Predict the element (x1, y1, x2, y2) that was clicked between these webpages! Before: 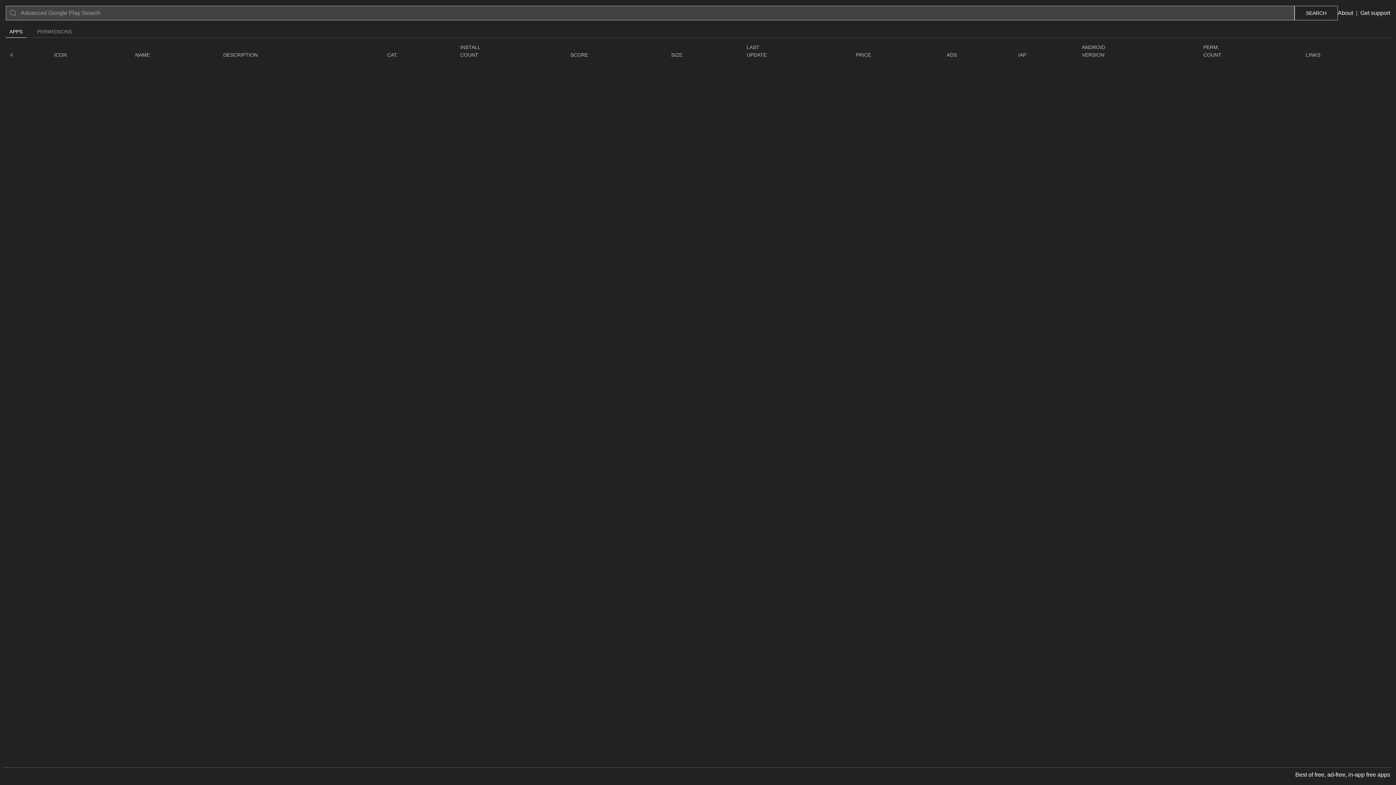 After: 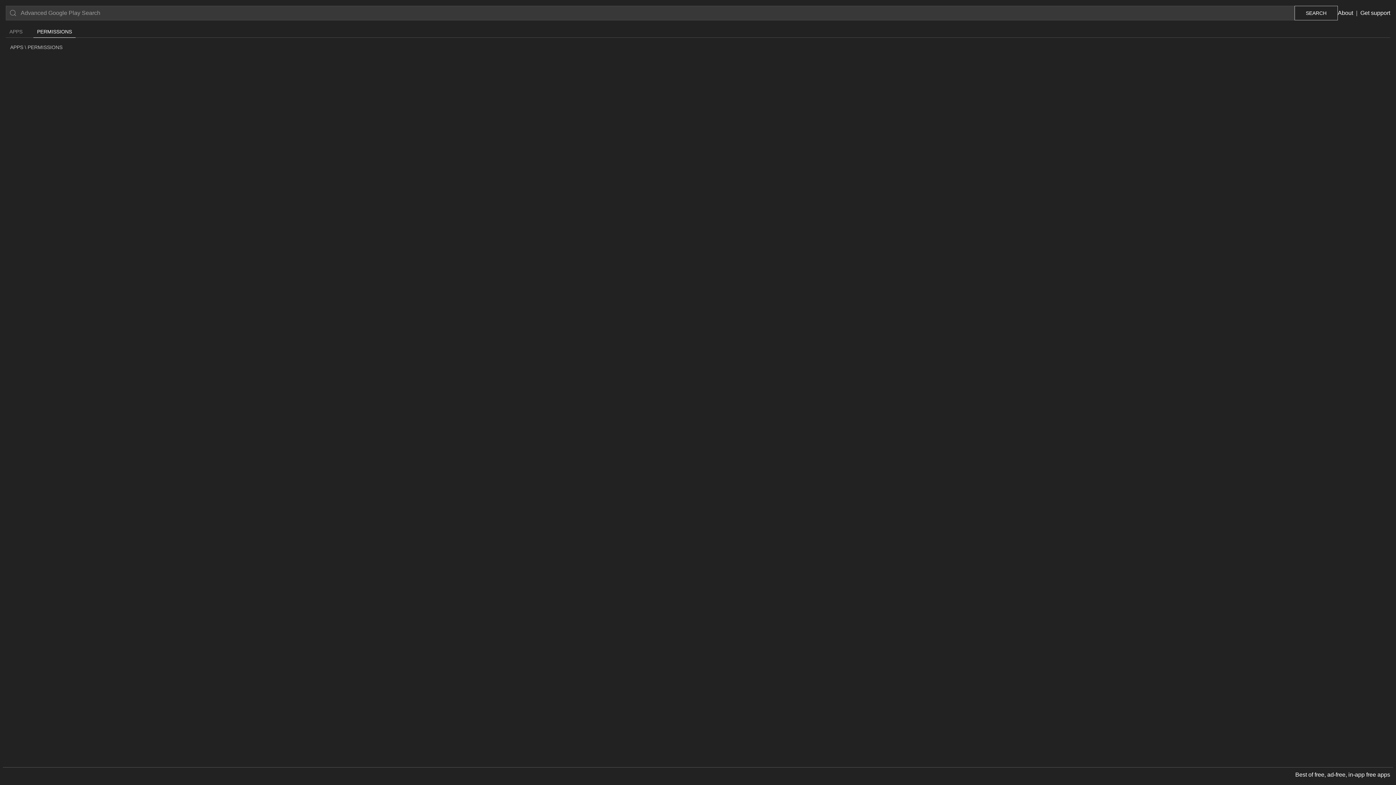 Action: label: PERMISSIONS bbox: (33, 26, 75, 37)